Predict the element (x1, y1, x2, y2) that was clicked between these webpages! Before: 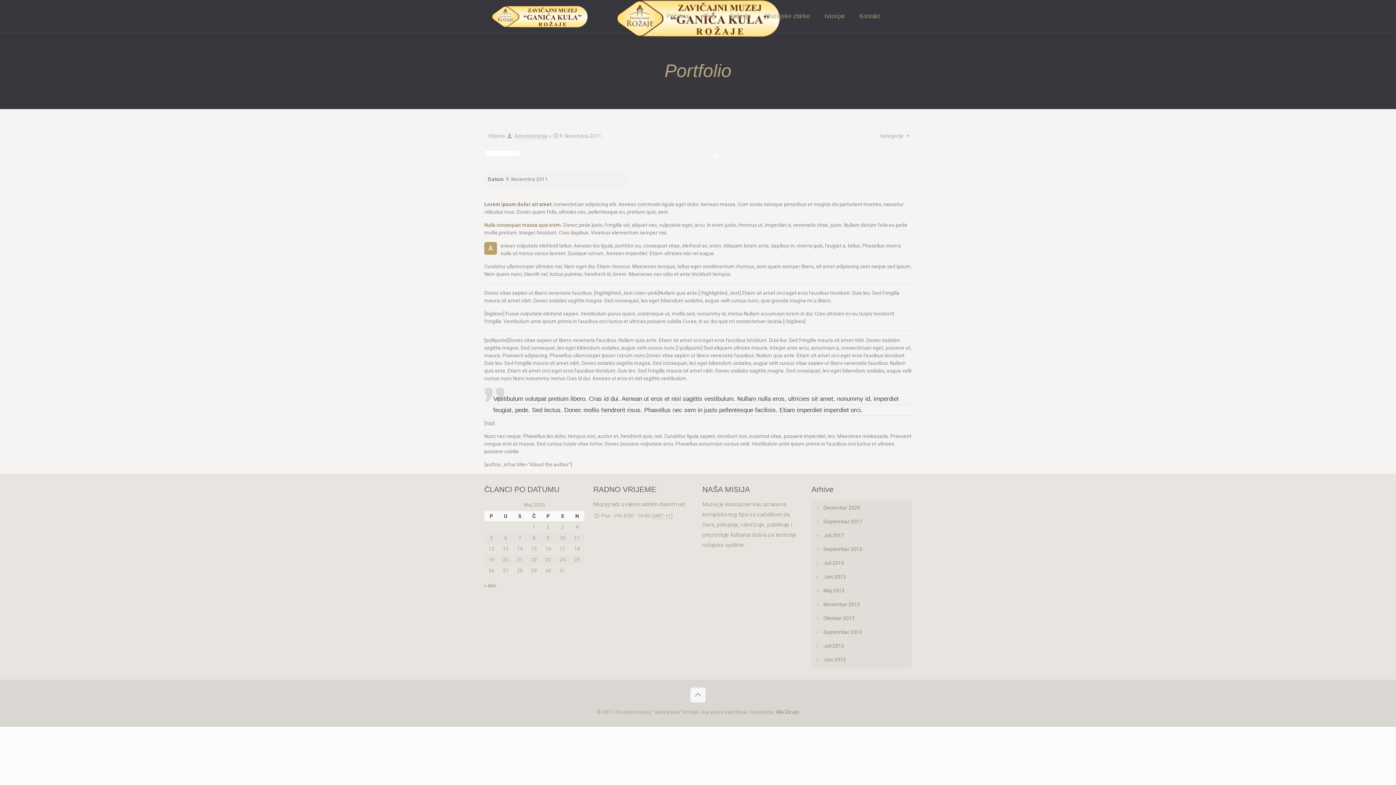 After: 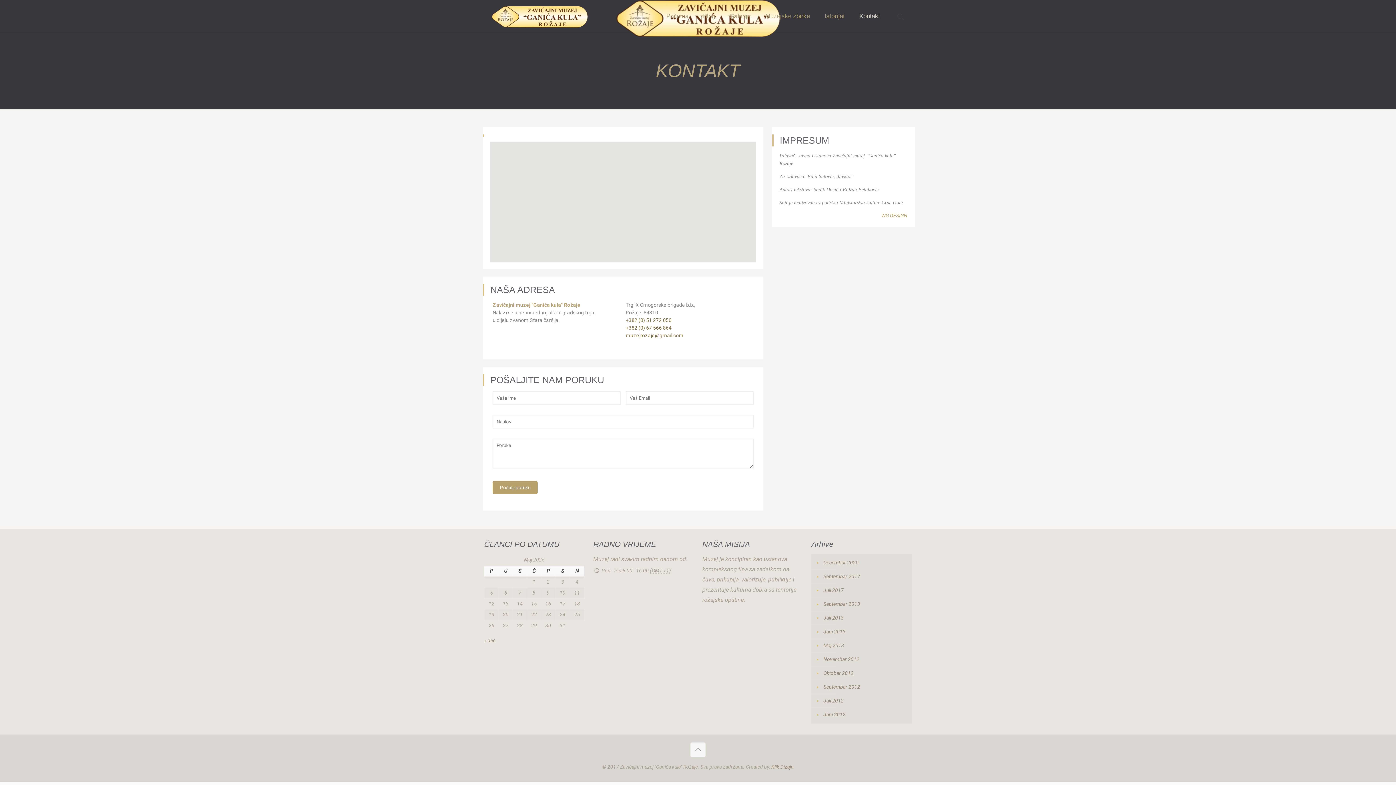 Action: bbox: (852, 0, 887, 32) label: Kontakt